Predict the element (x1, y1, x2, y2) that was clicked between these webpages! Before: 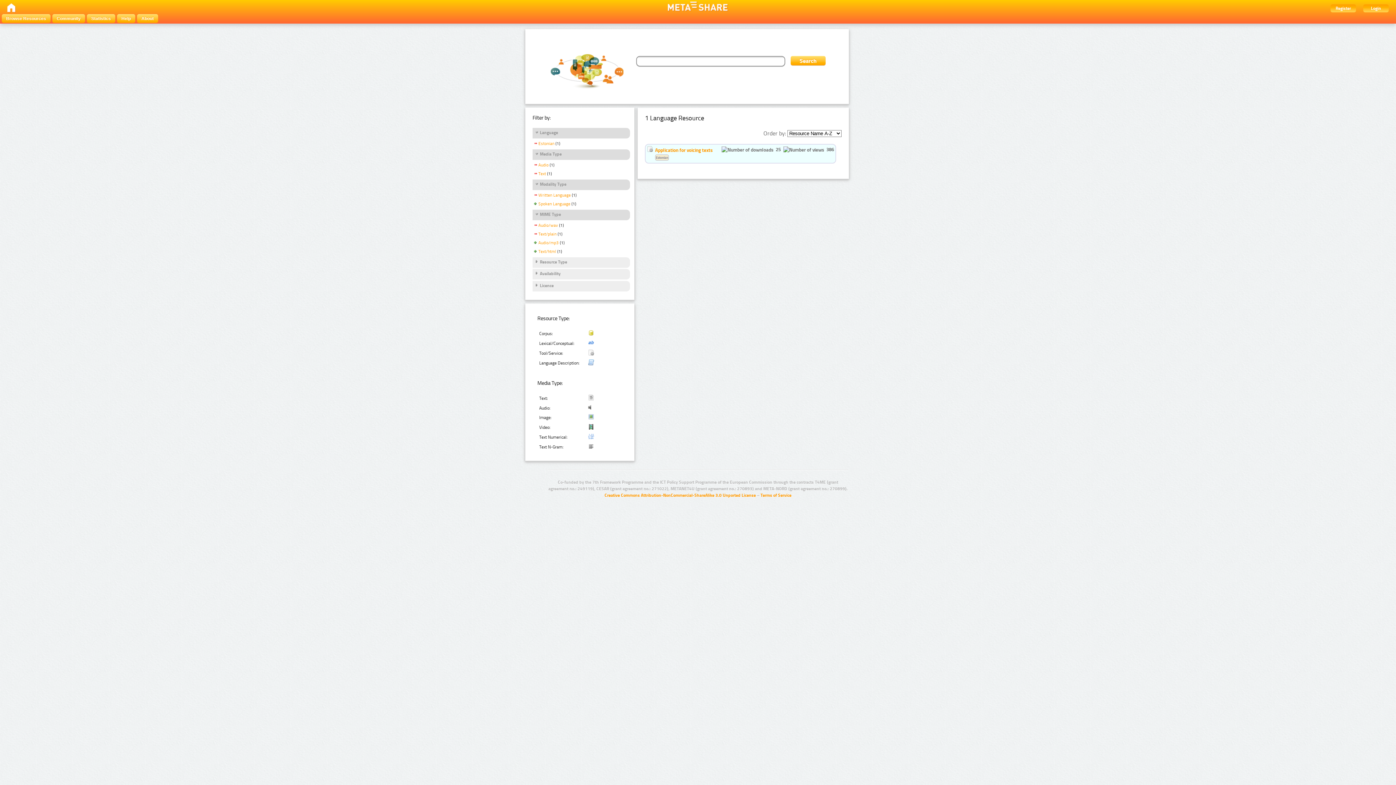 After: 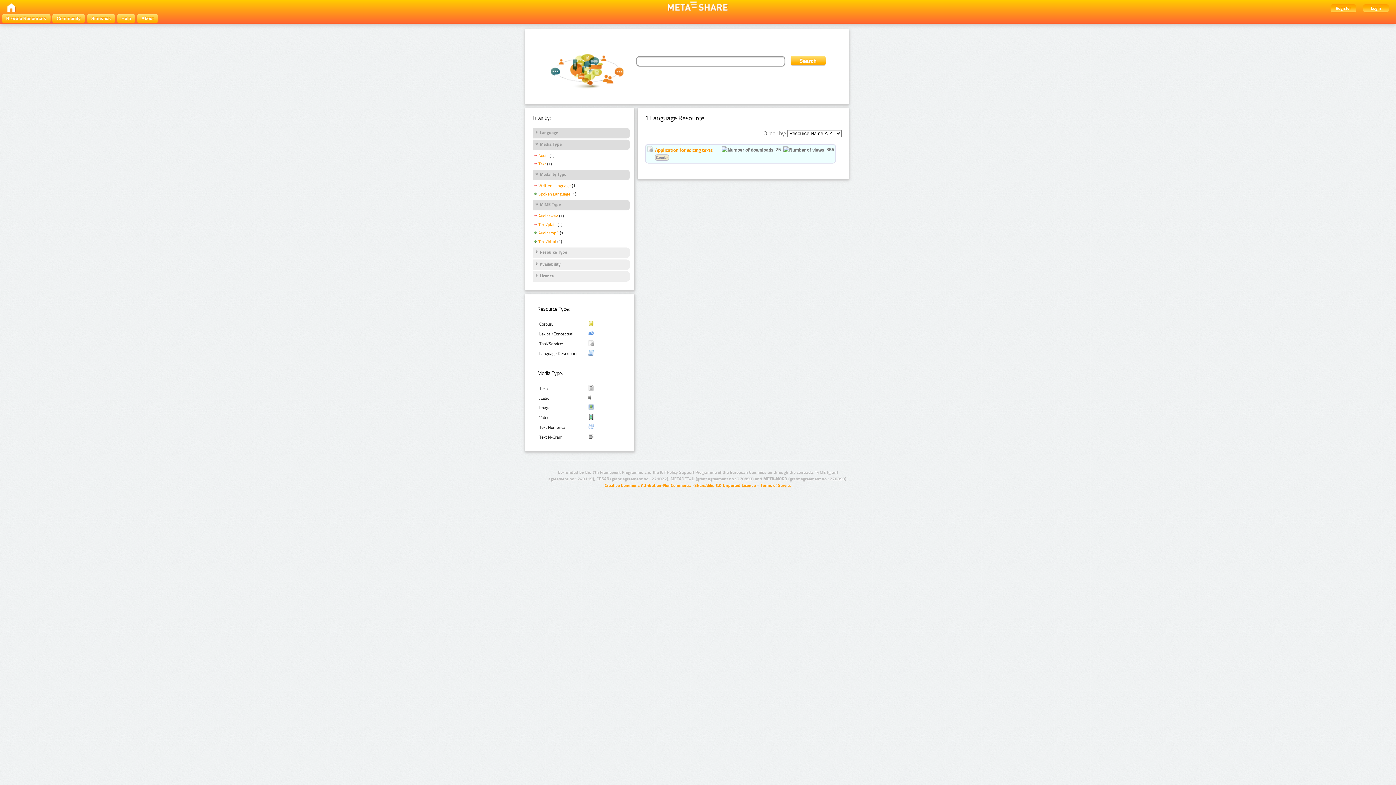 Action: label: Language bbox: (534, 130, 558, 136)